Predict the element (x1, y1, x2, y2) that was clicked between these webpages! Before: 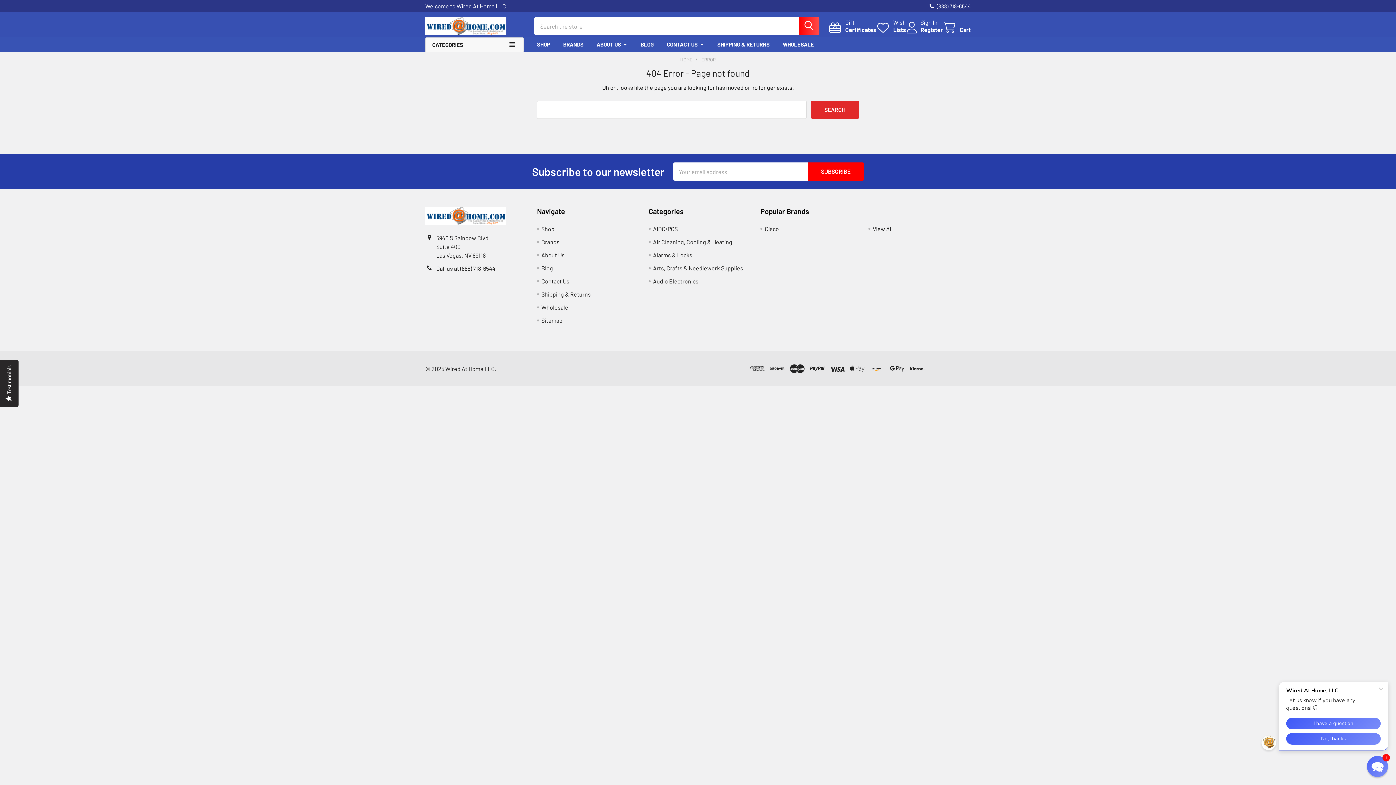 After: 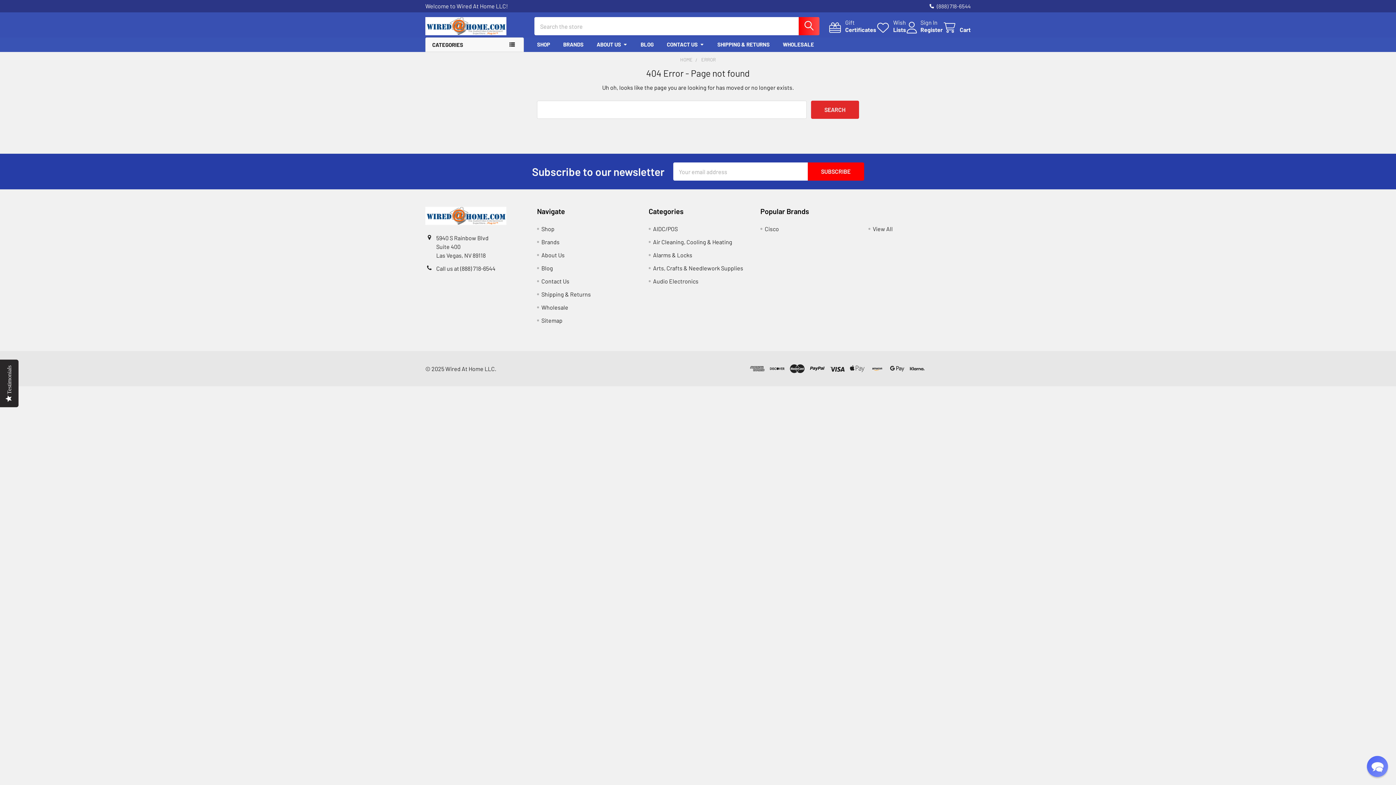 Action: label: ERROR bbox: (701, 56, 716, 62)